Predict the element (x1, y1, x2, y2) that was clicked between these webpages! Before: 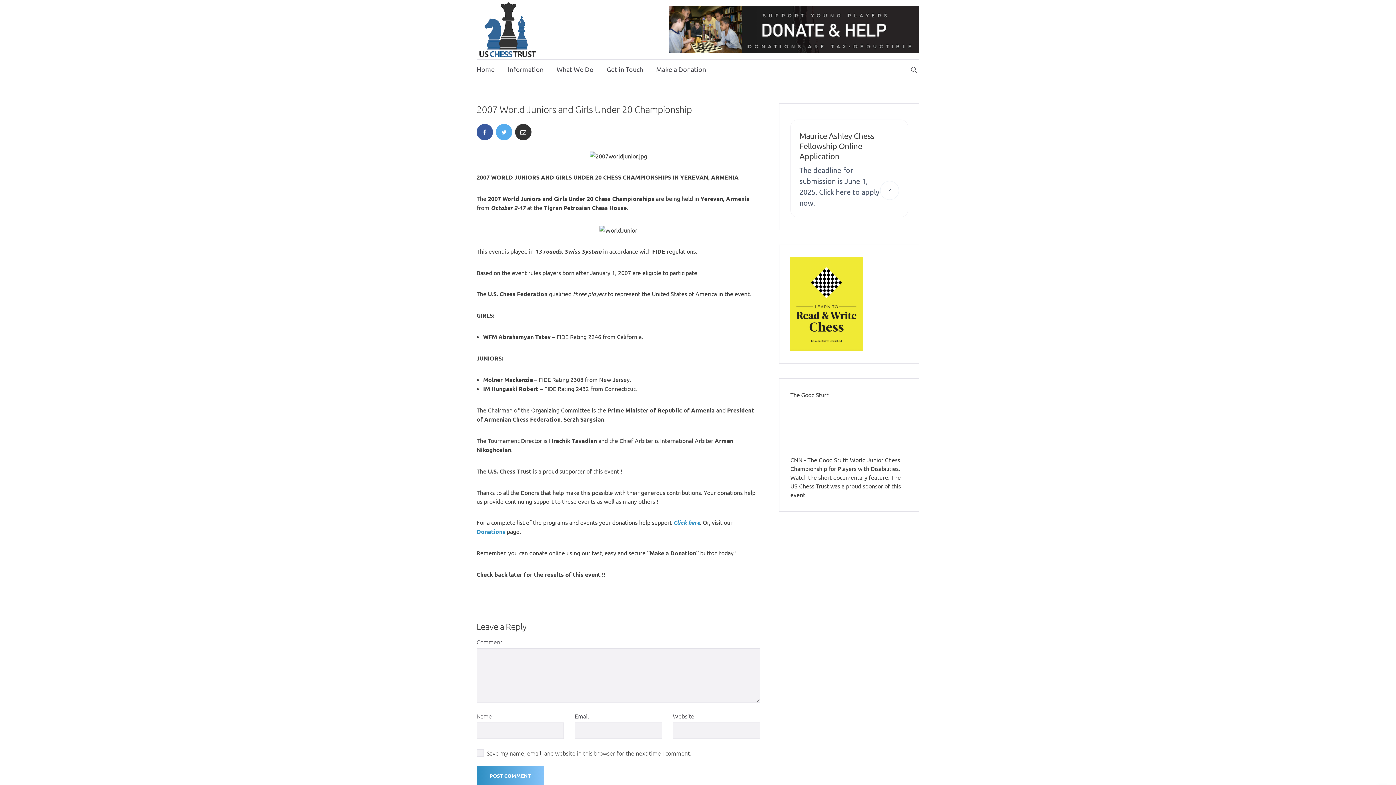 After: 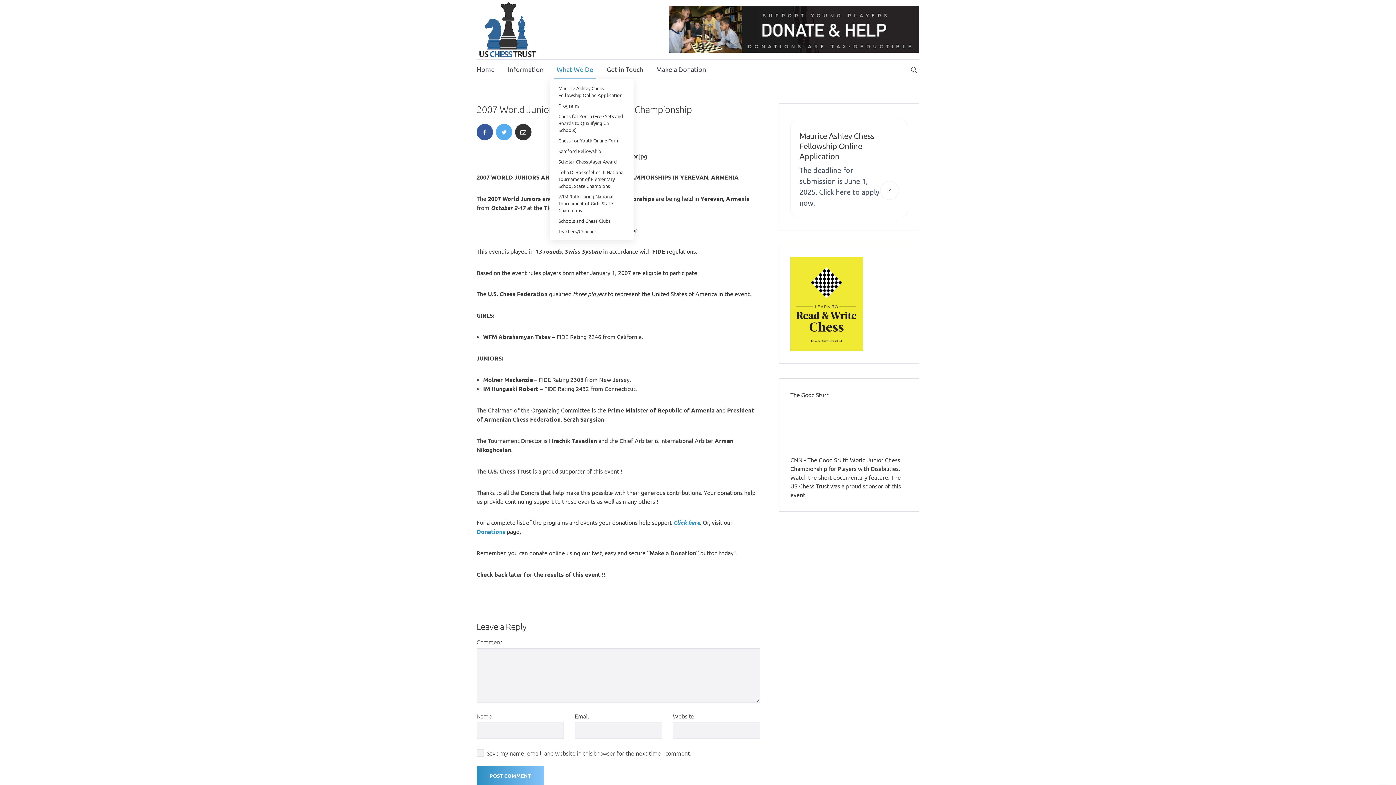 Action: label: What We Do bbox: (550, 59, 600, 79)